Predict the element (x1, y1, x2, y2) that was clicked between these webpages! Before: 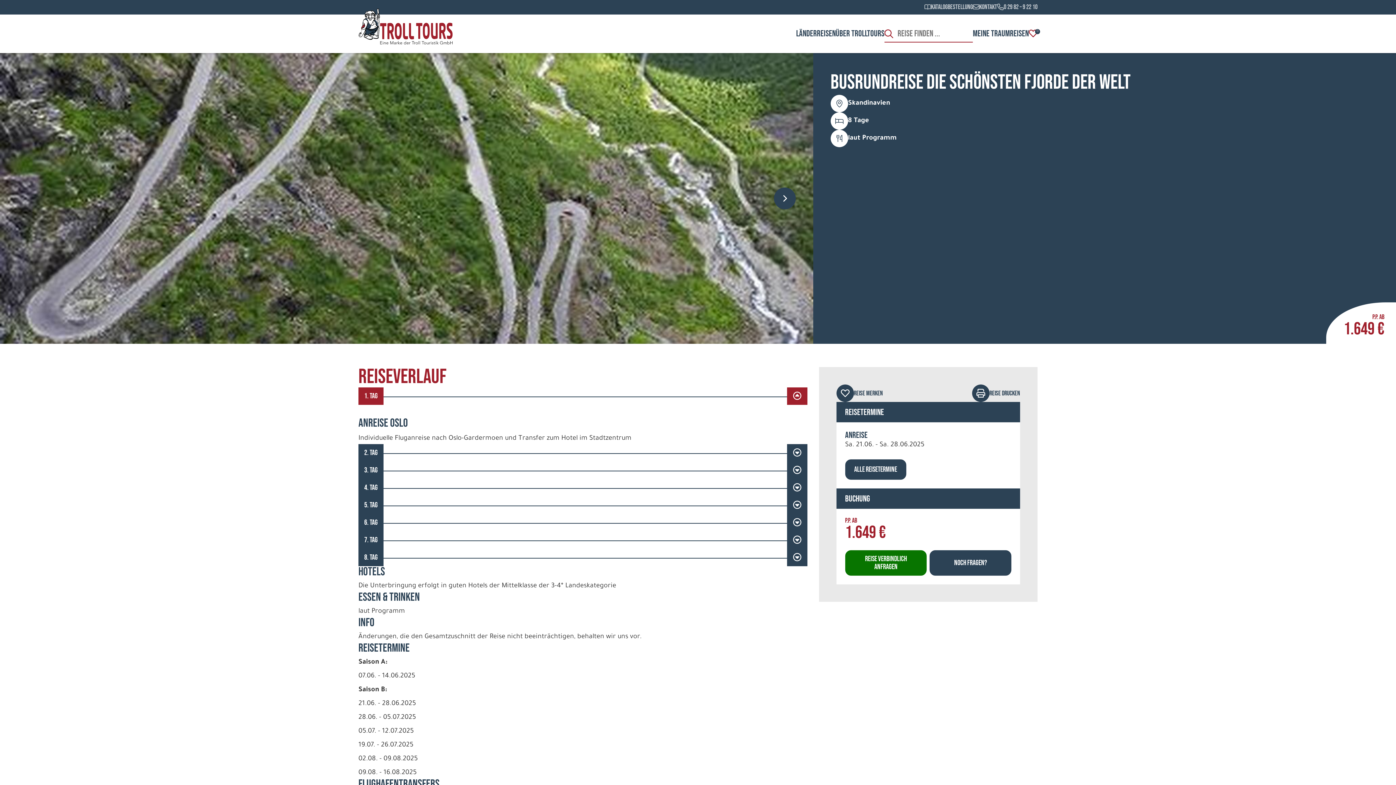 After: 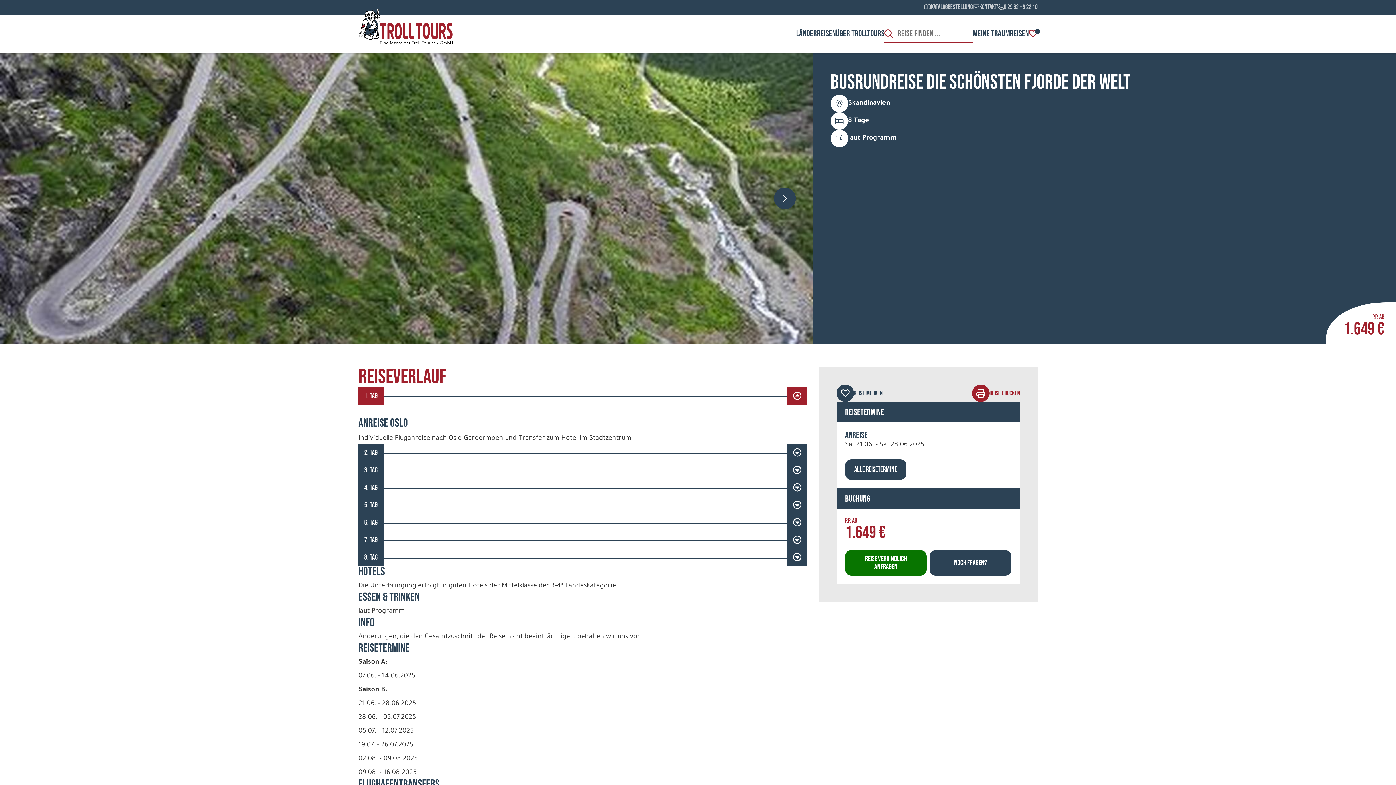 Action: bbox: (972, 384, 1020, 402) label: REISE DRUCKEN